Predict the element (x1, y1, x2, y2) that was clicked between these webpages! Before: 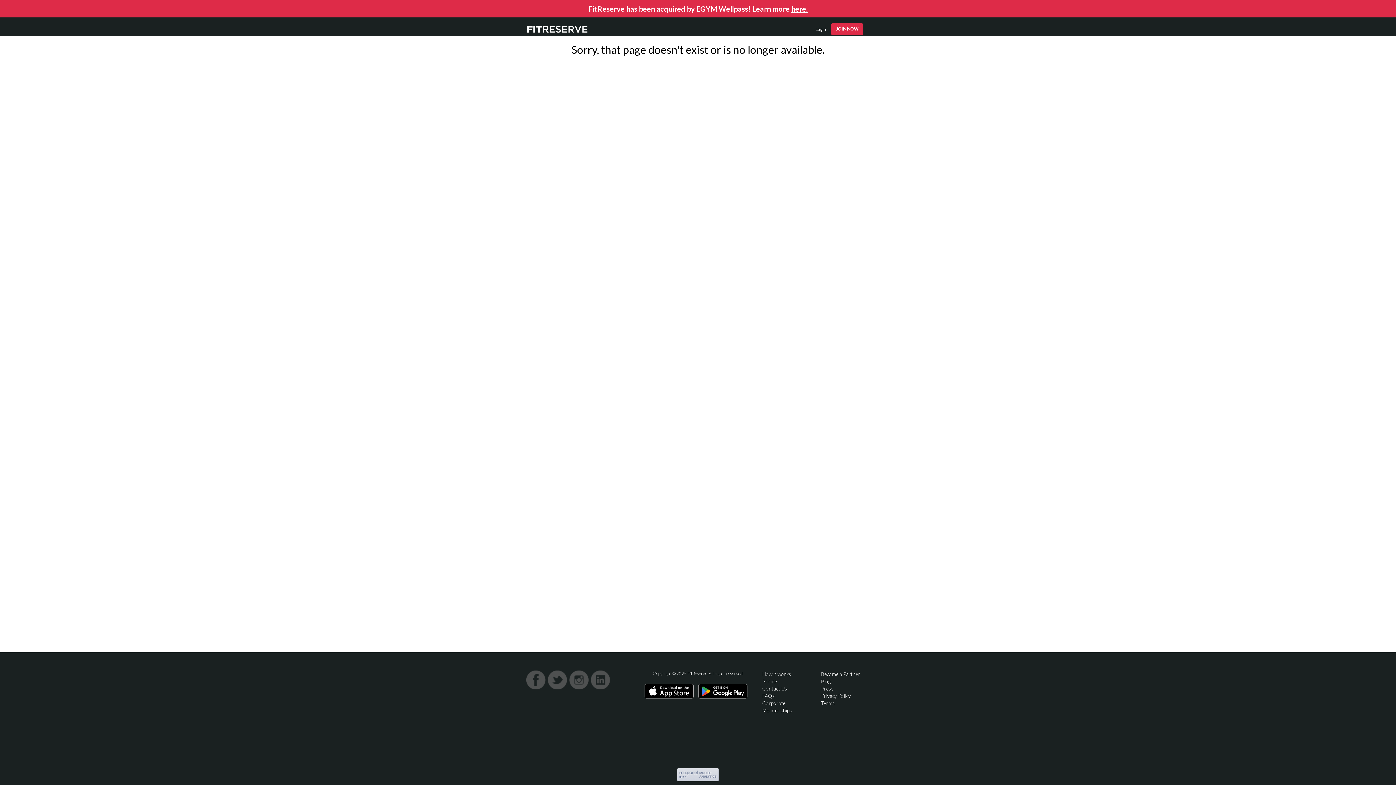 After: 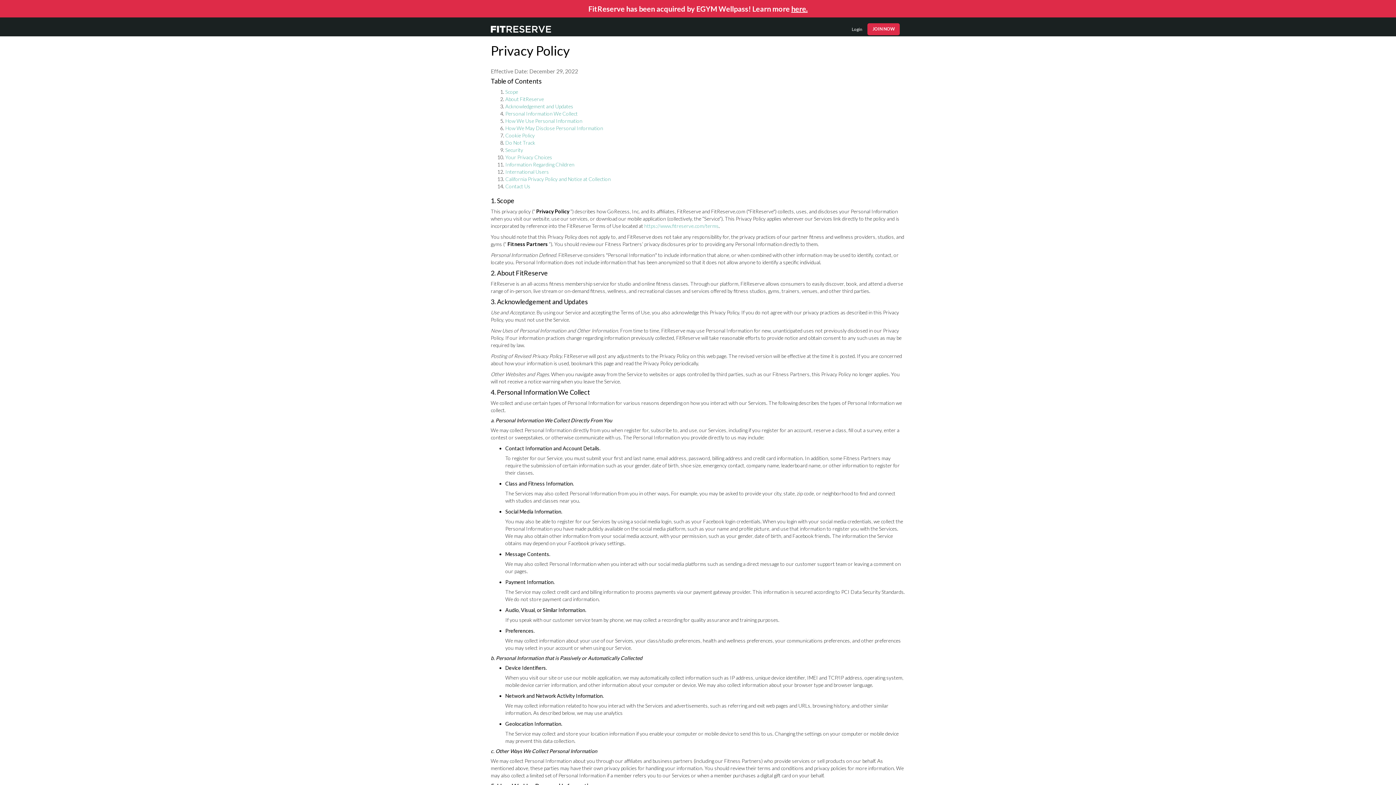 Action: bbox: (821, 693, 851, 699) label: Privacy Policy